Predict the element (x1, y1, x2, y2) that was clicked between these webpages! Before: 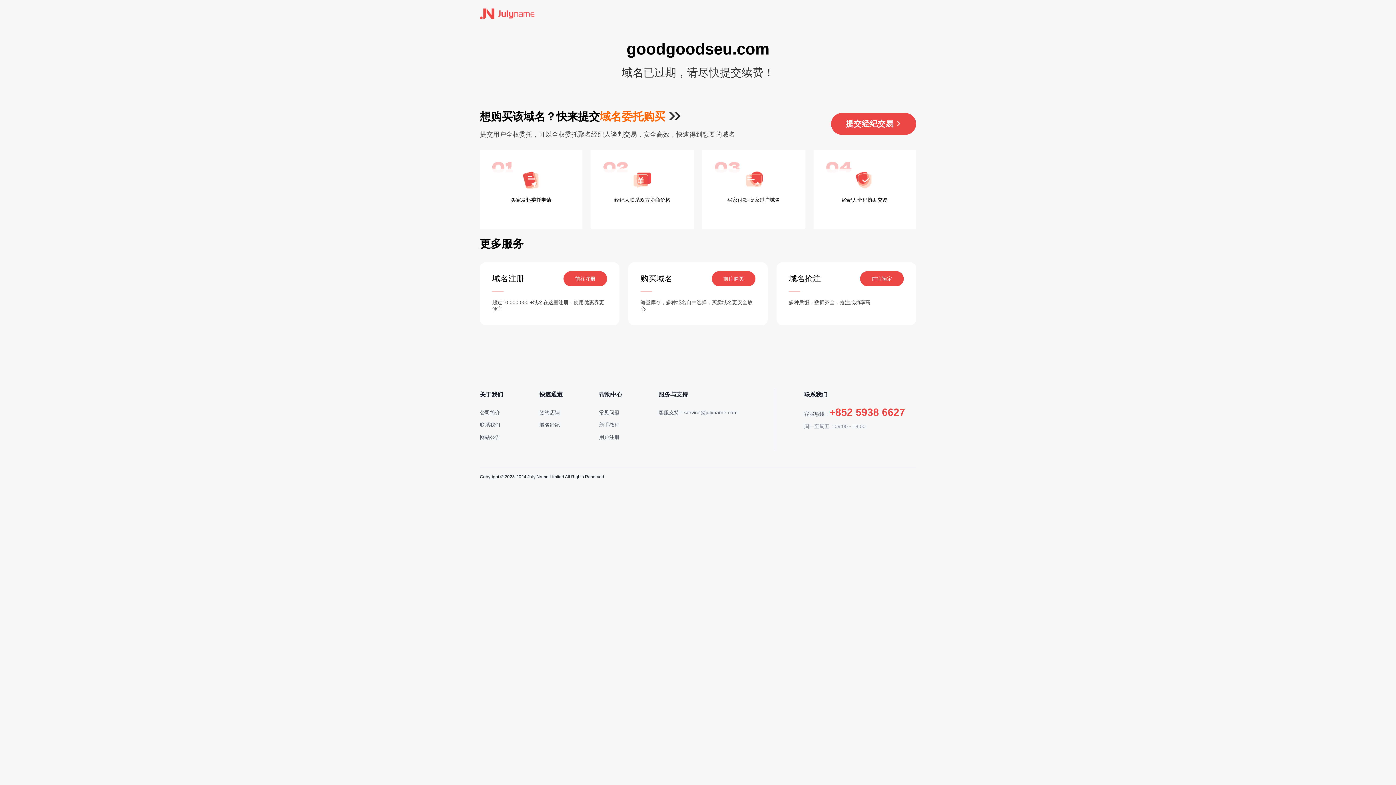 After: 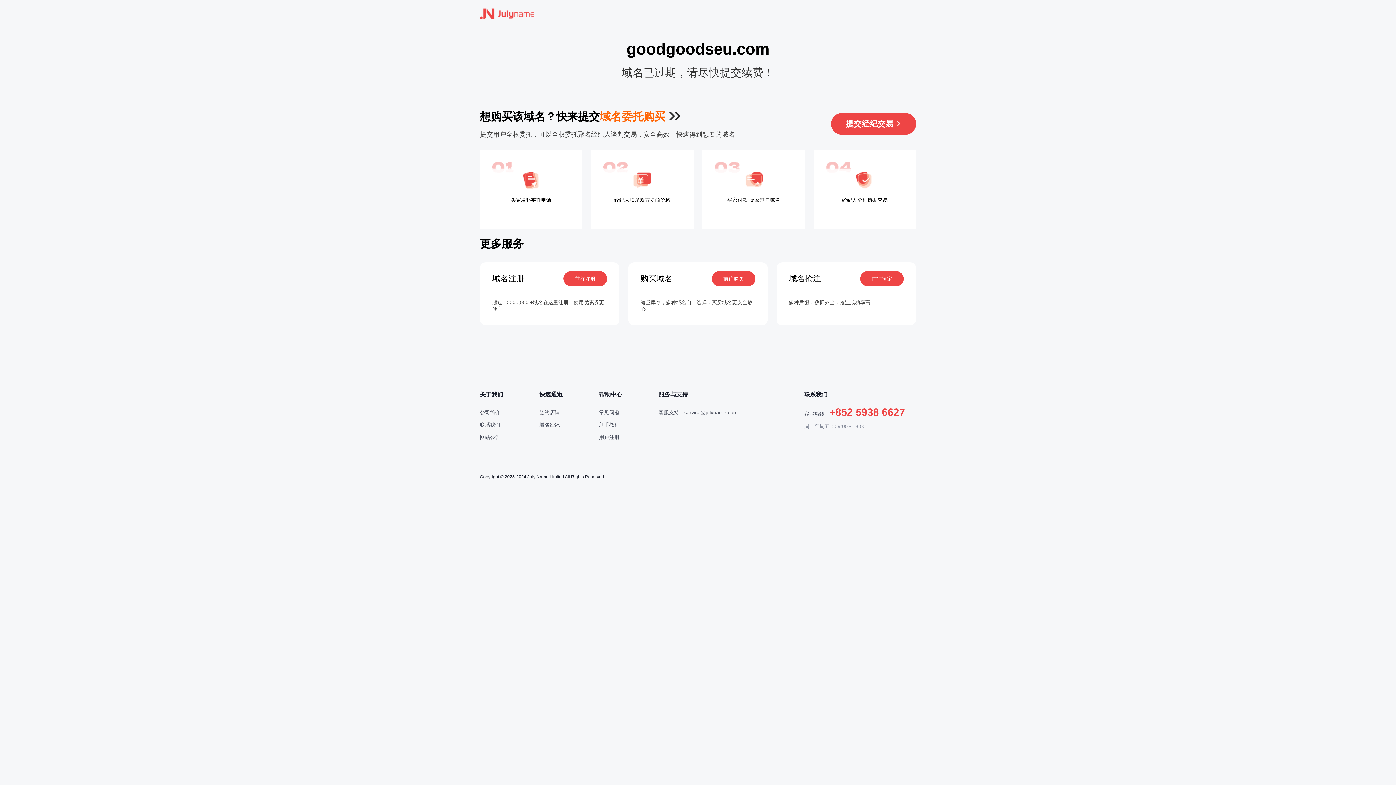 Action: label: 前往购买 bbox: (712, 271, 755, 286)